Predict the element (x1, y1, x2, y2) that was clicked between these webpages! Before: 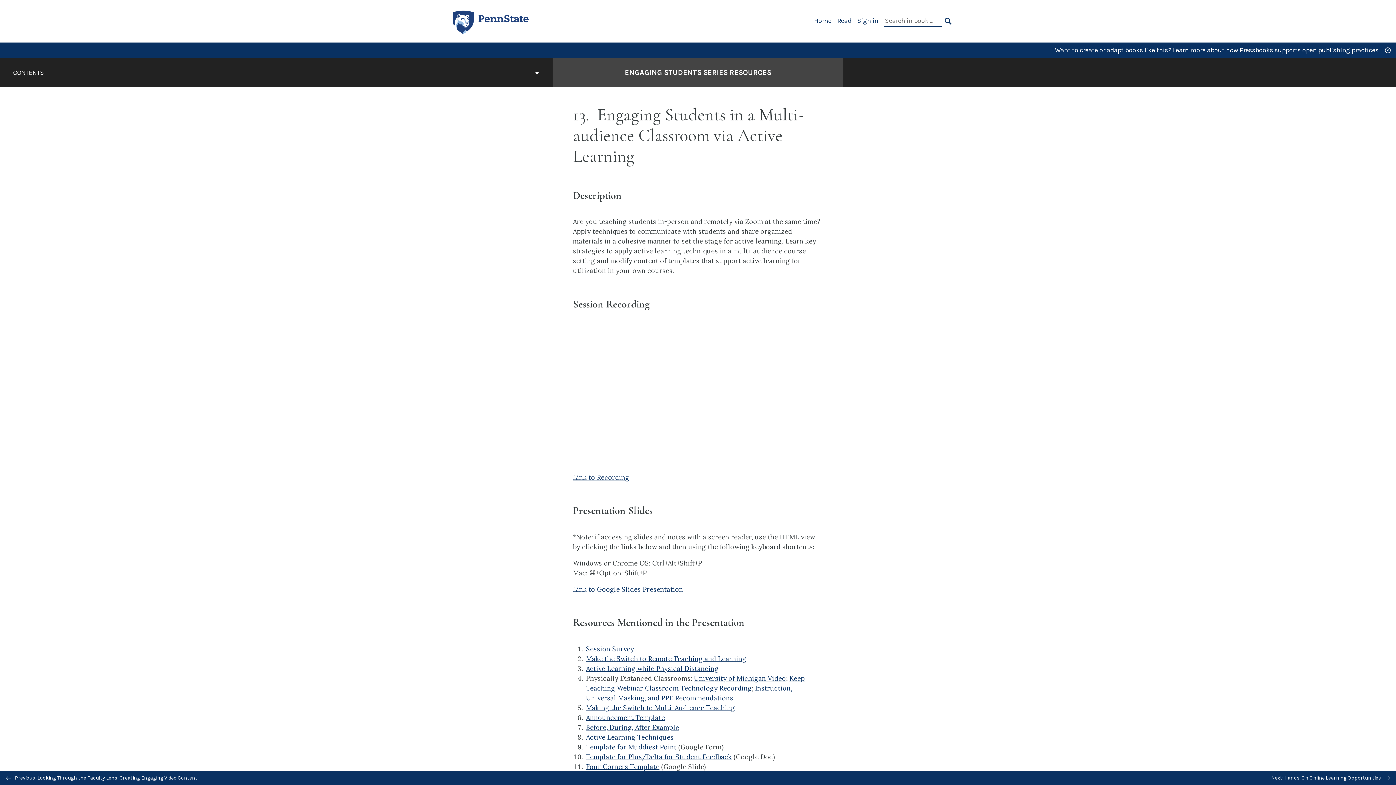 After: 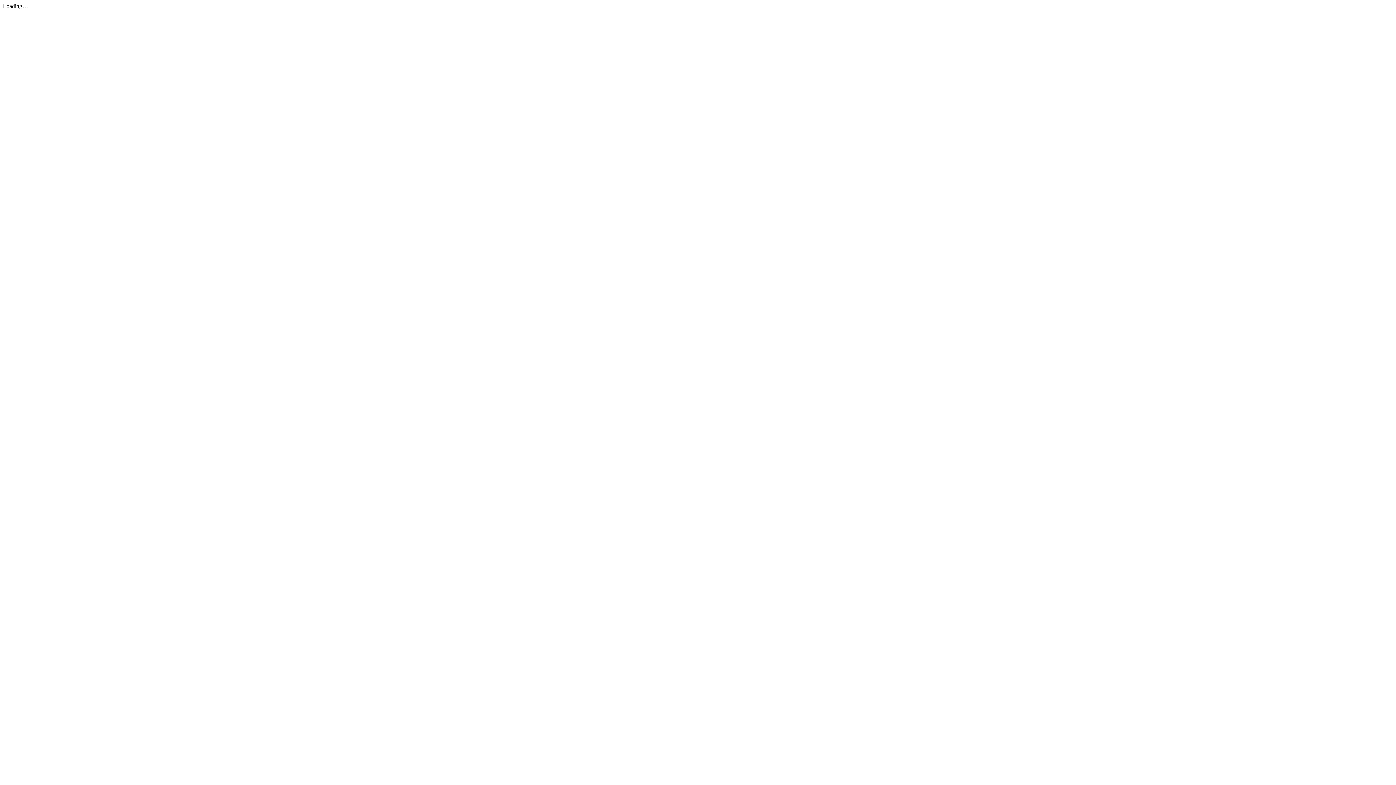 Action: label: Make the Switch to Remote Teaching and Learning bbox: (586, 654, 746, 663)